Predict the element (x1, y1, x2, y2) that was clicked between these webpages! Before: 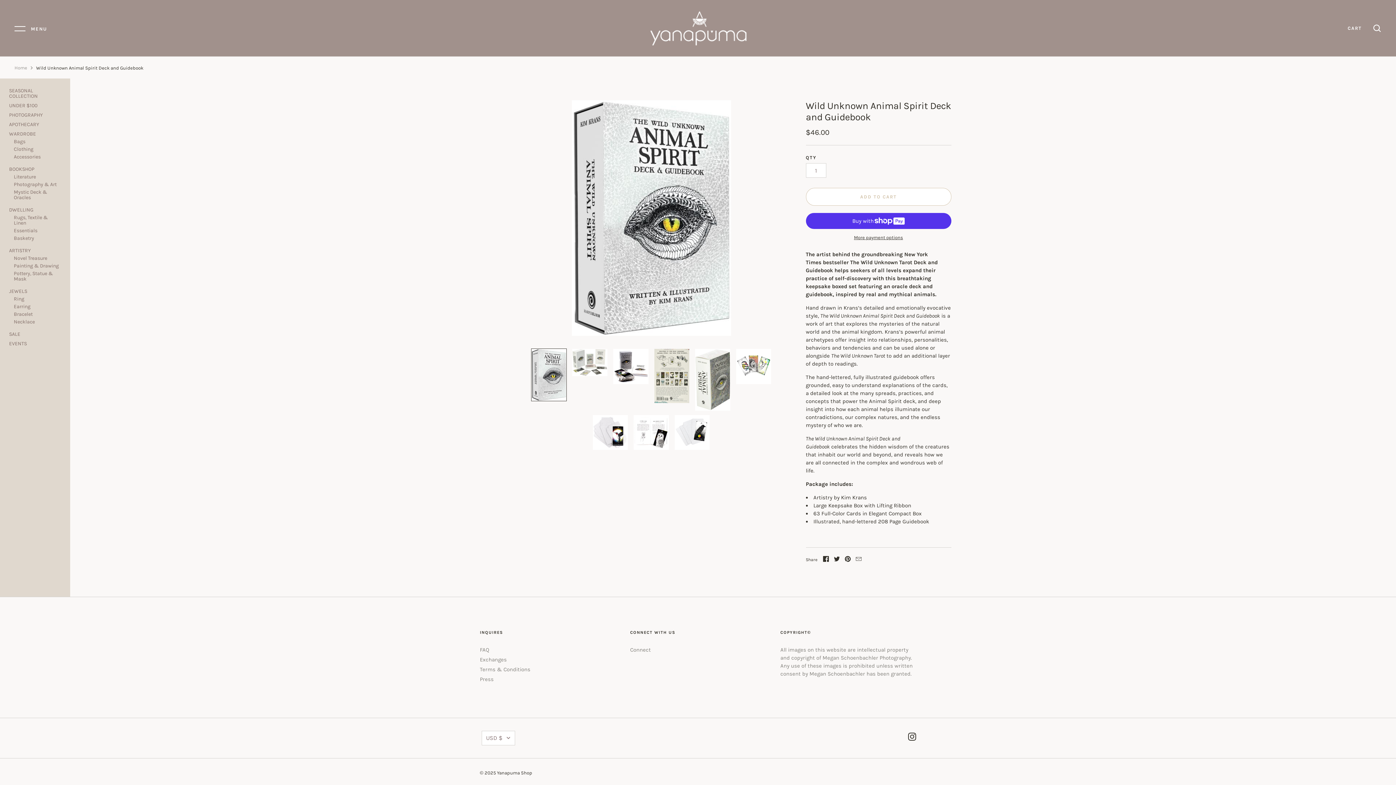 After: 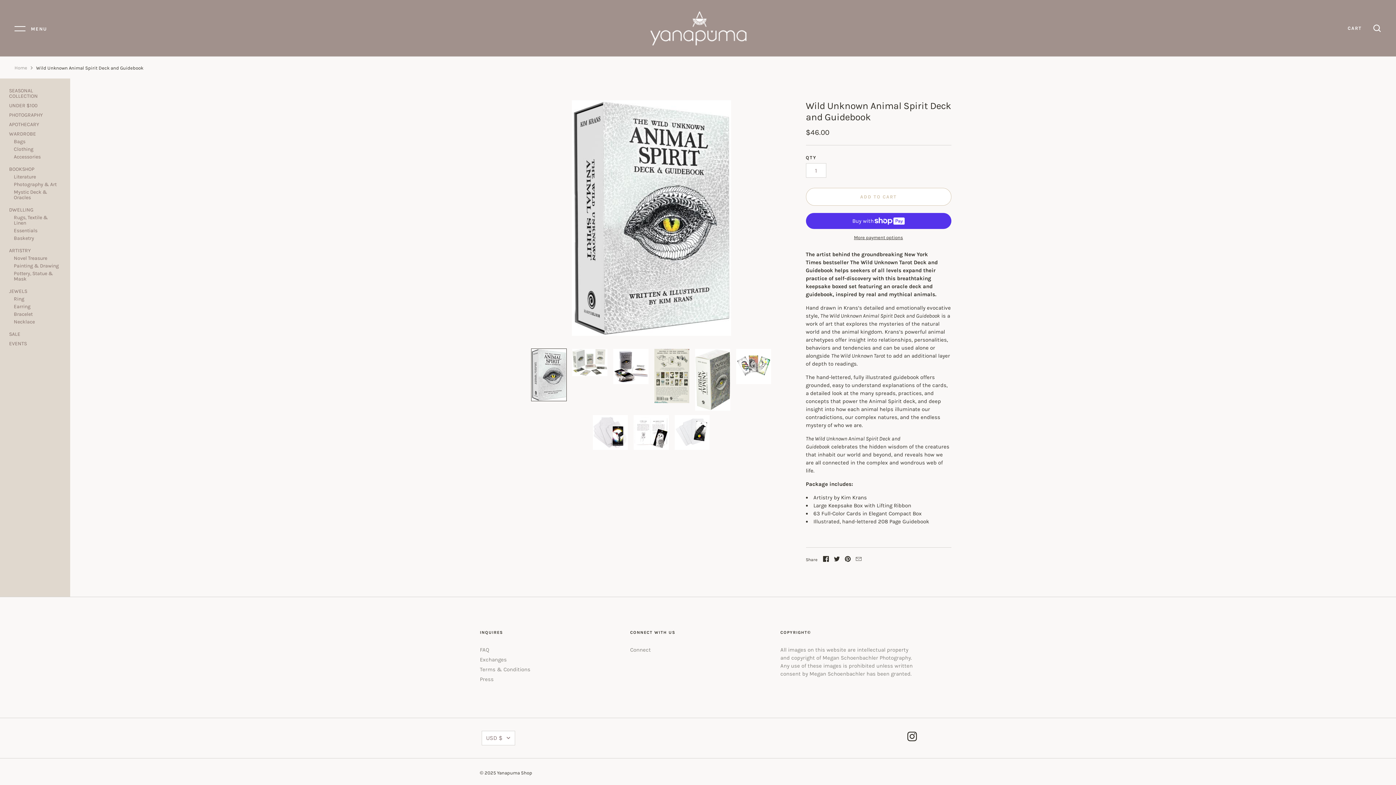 Action: bbox: (908, 733, 916, 743)